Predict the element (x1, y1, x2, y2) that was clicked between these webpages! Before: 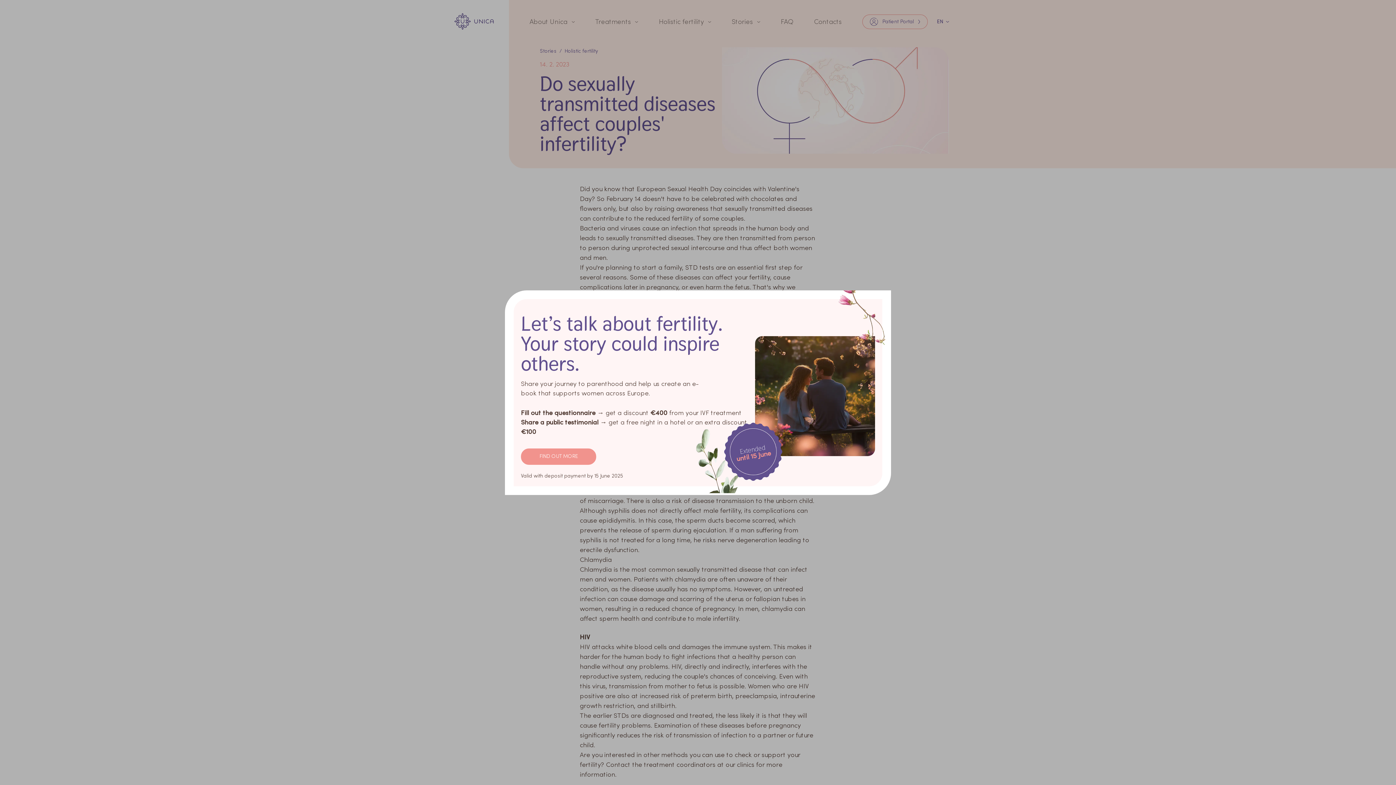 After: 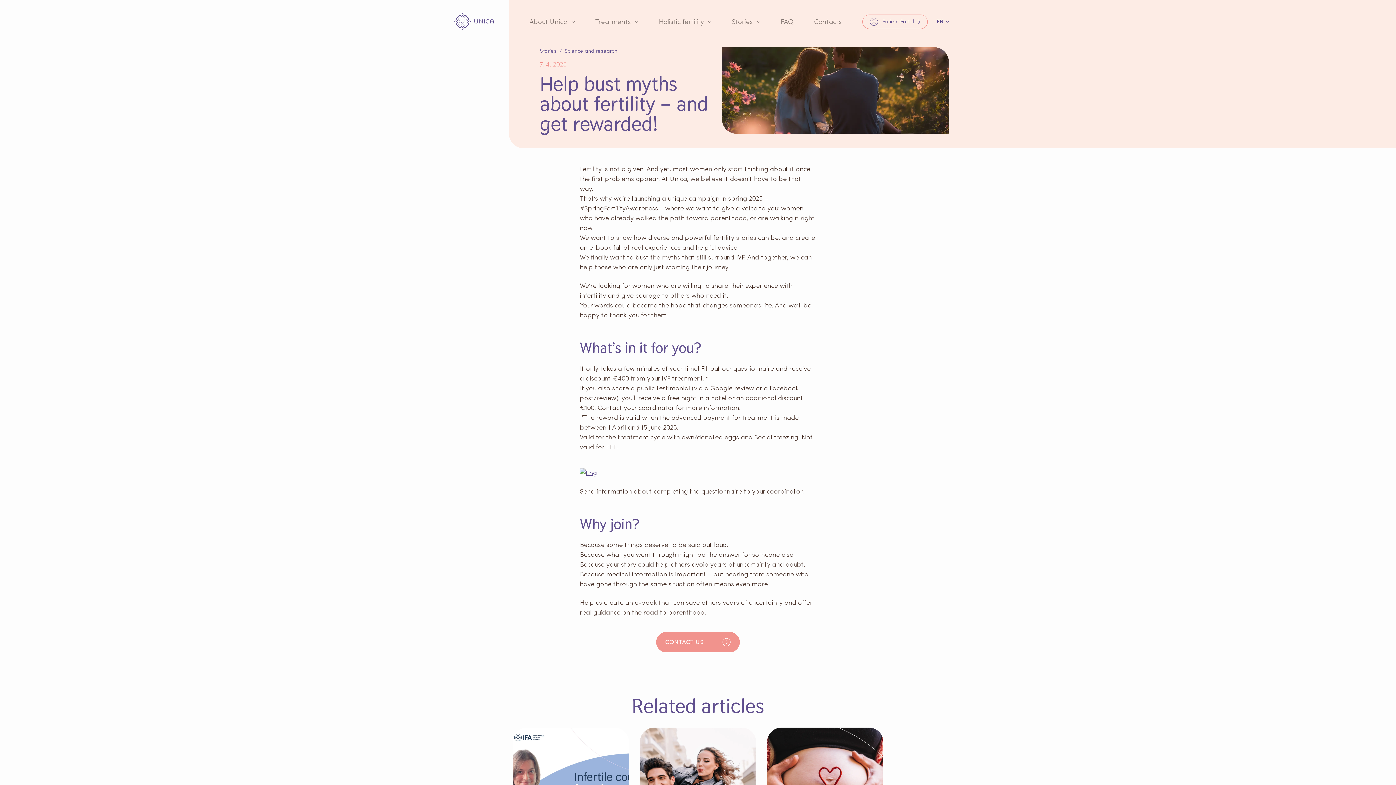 Action: bbox: (521, 448, 596, 464) label: FIND OUT MORE